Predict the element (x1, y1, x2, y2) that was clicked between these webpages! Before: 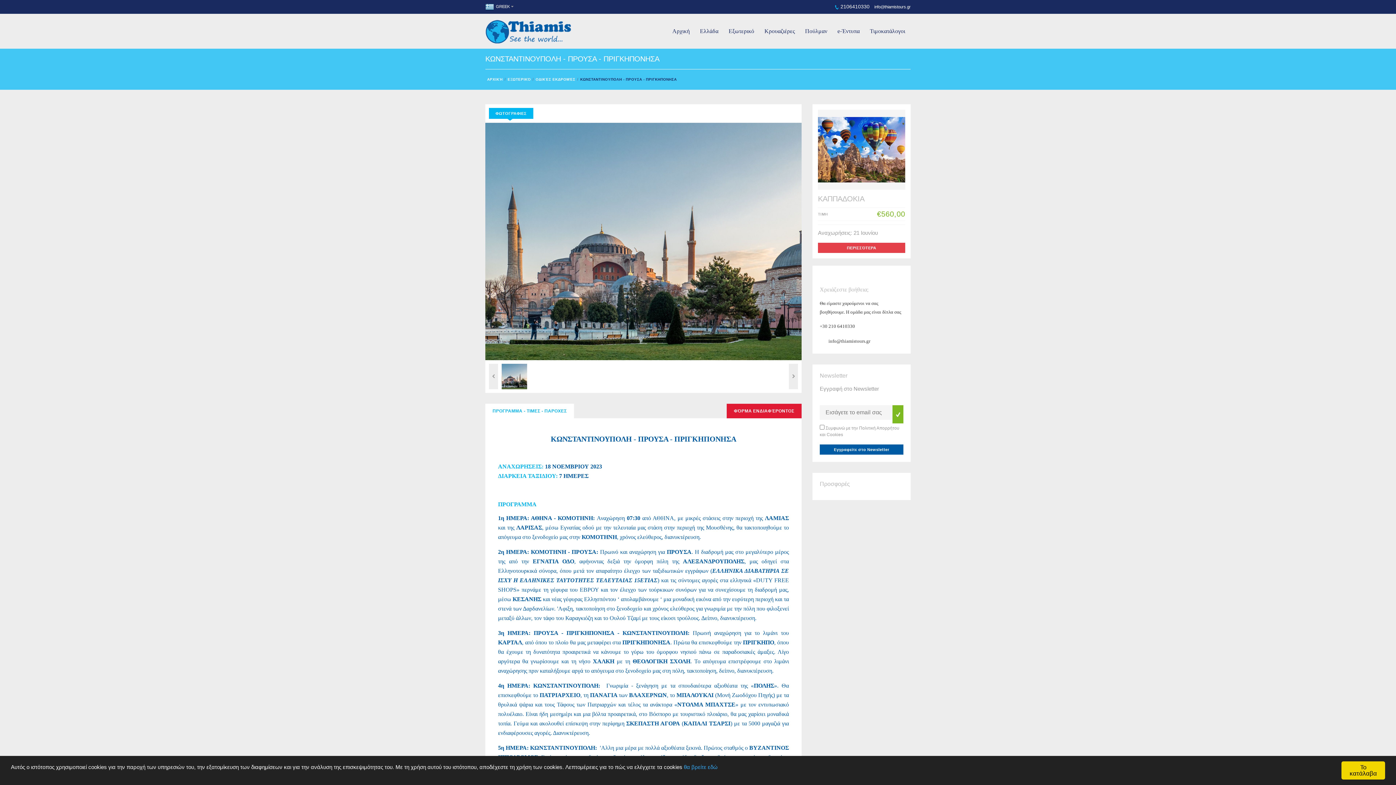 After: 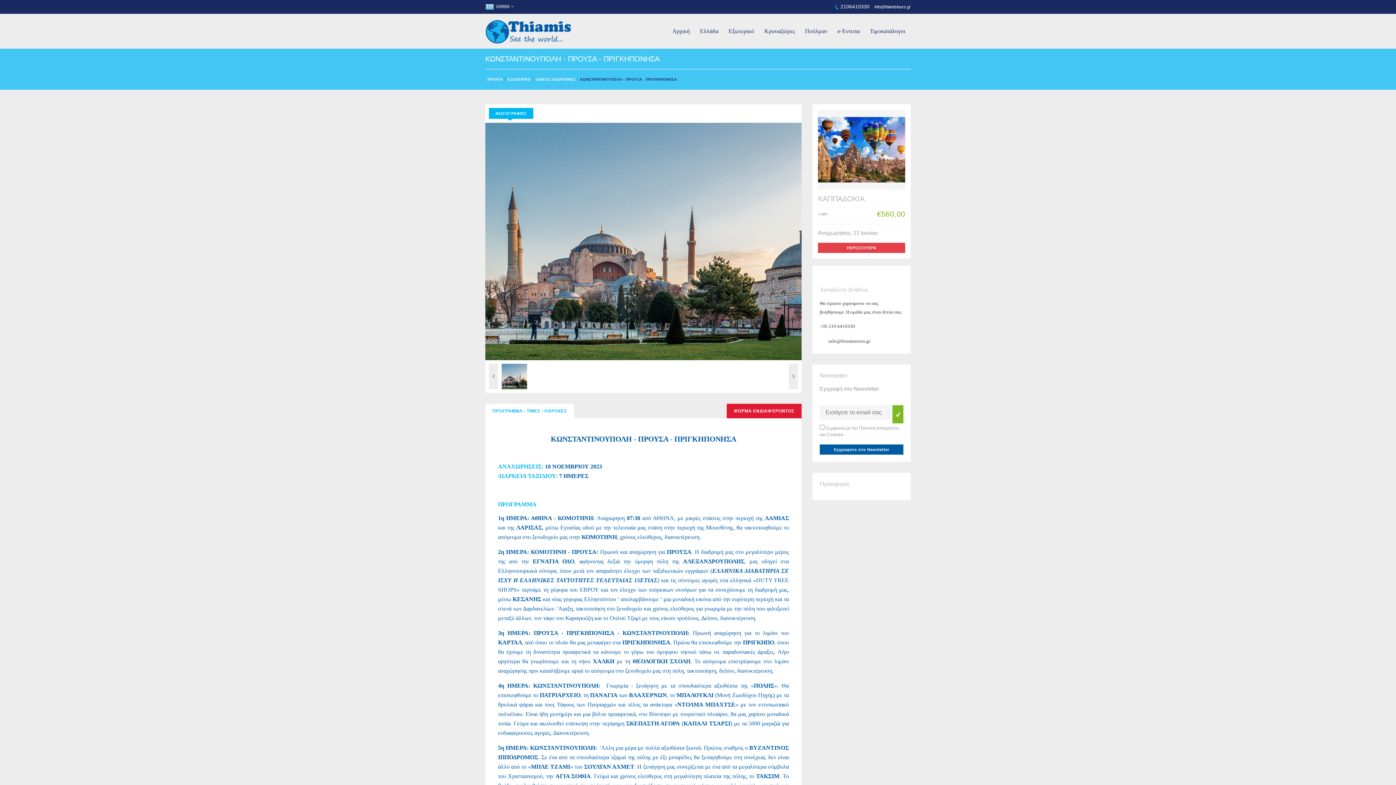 Action: label: Το κατάλαβα bbox: (1341, 761, 1385, 780)